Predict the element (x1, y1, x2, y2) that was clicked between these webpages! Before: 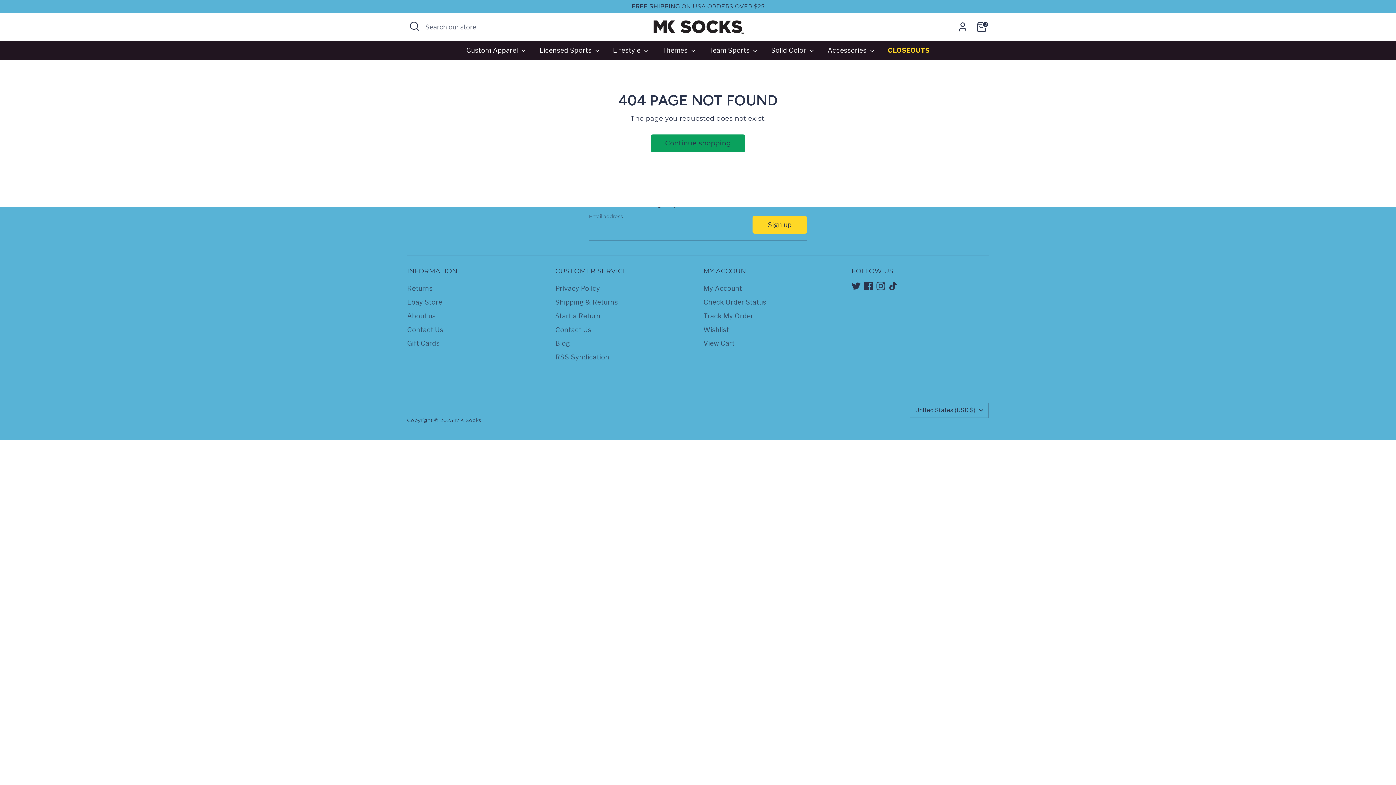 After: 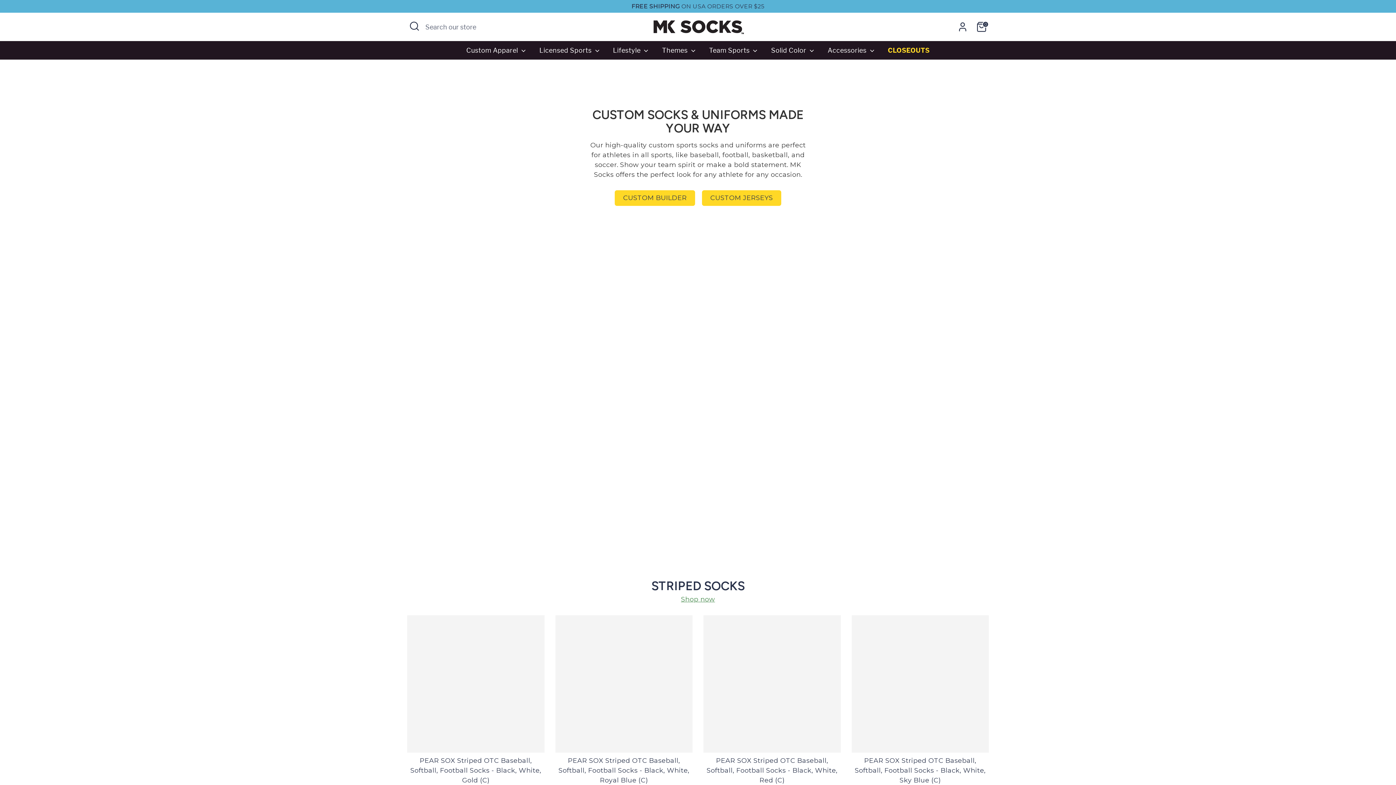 Action: bbox: (651, 134, 745, 152) label: Continue shopping